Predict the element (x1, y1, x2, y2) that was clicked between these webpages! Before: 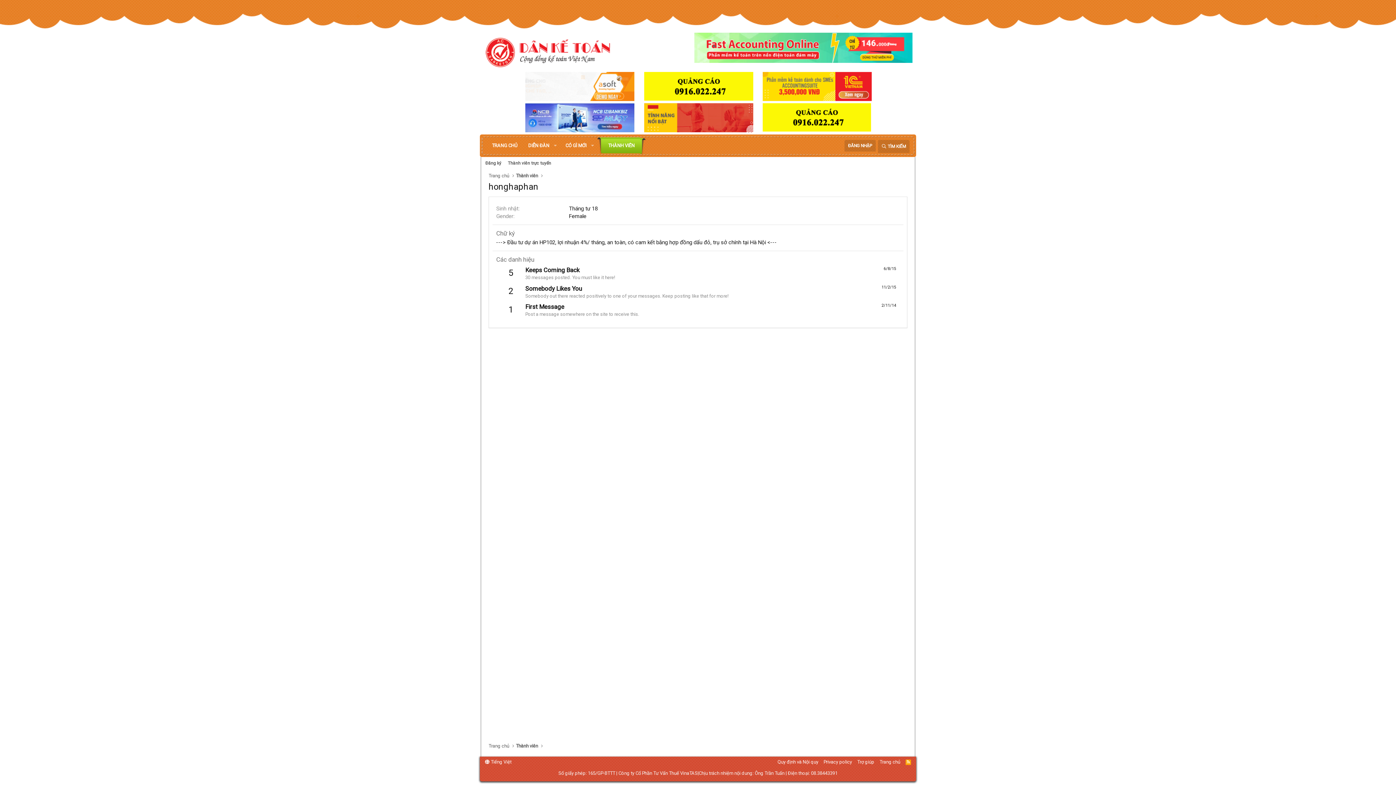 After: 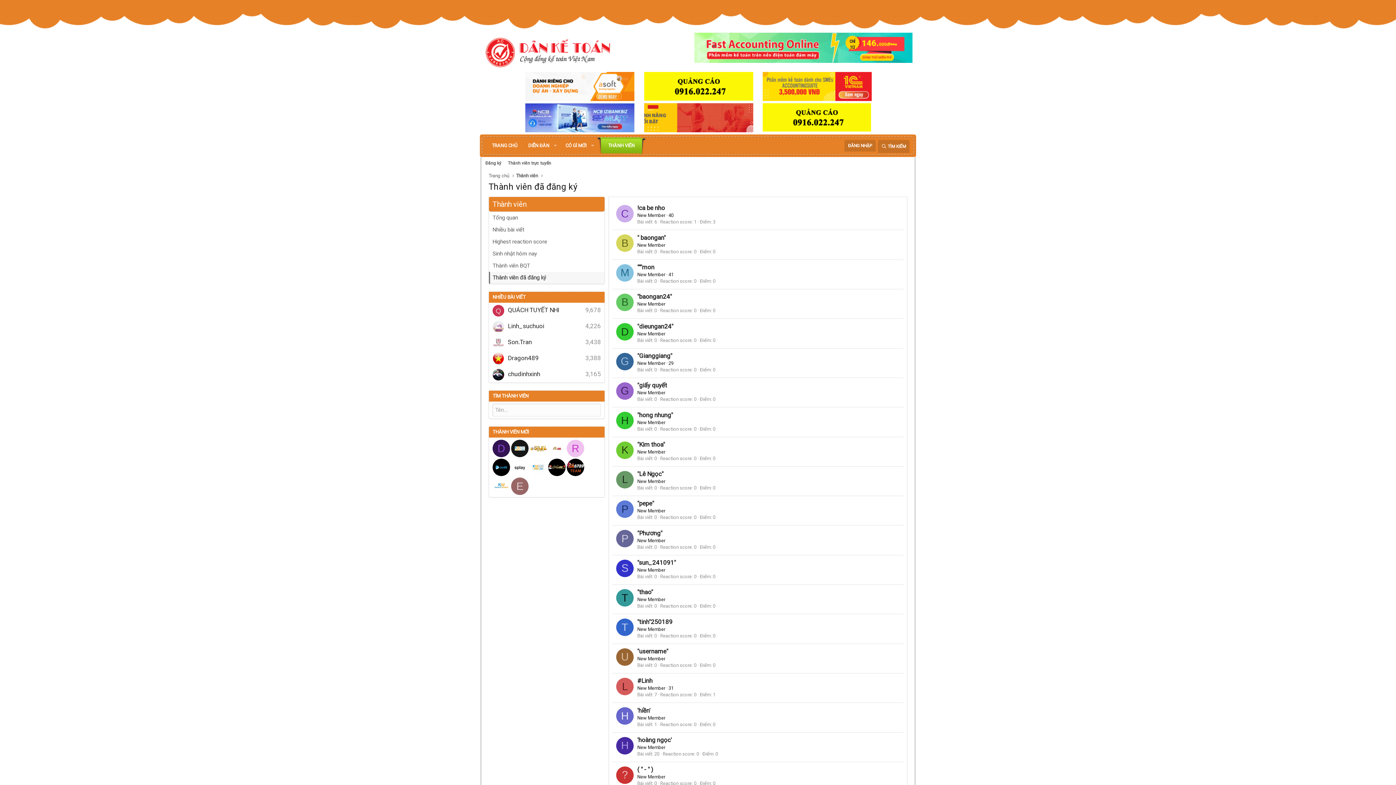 Action: label: Đăng ký bbox: (482, 158, 504, 168)